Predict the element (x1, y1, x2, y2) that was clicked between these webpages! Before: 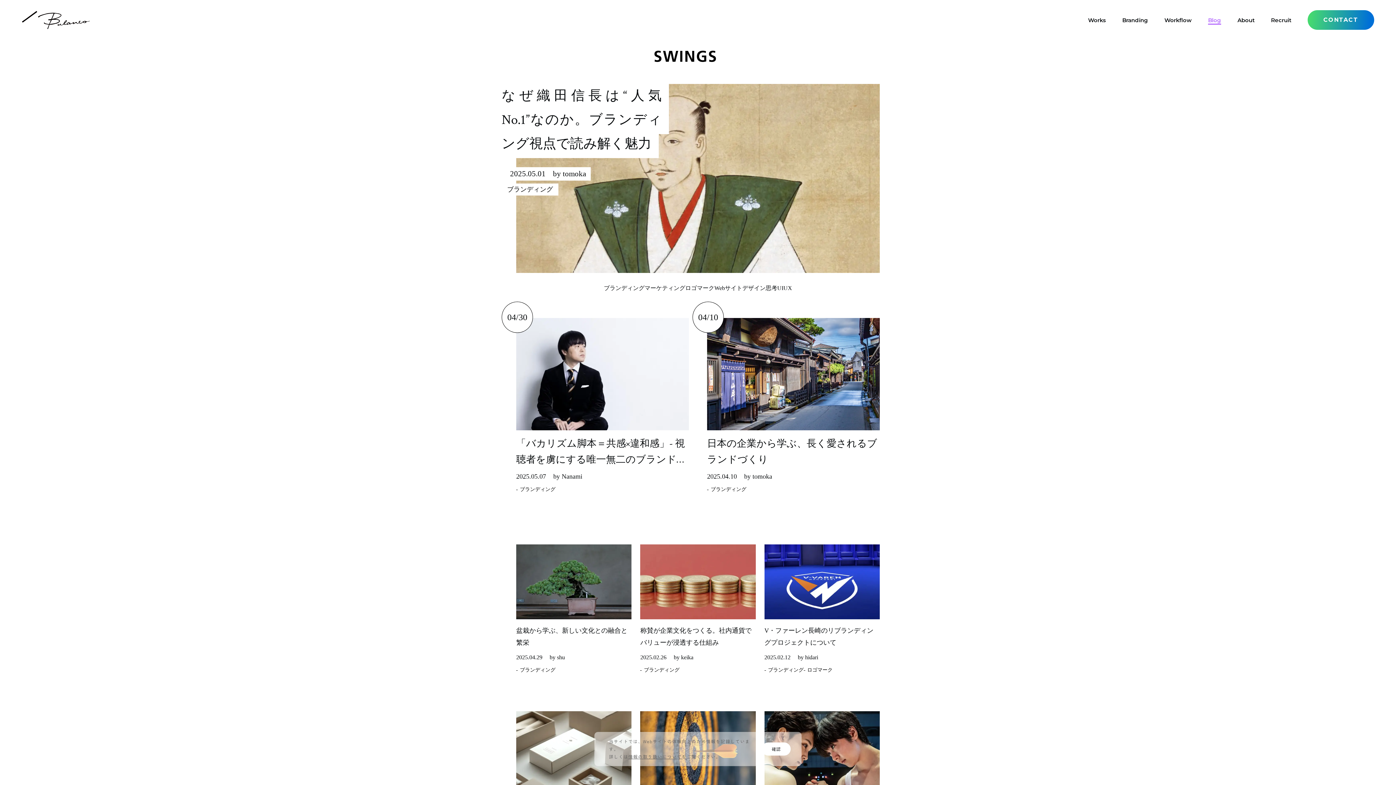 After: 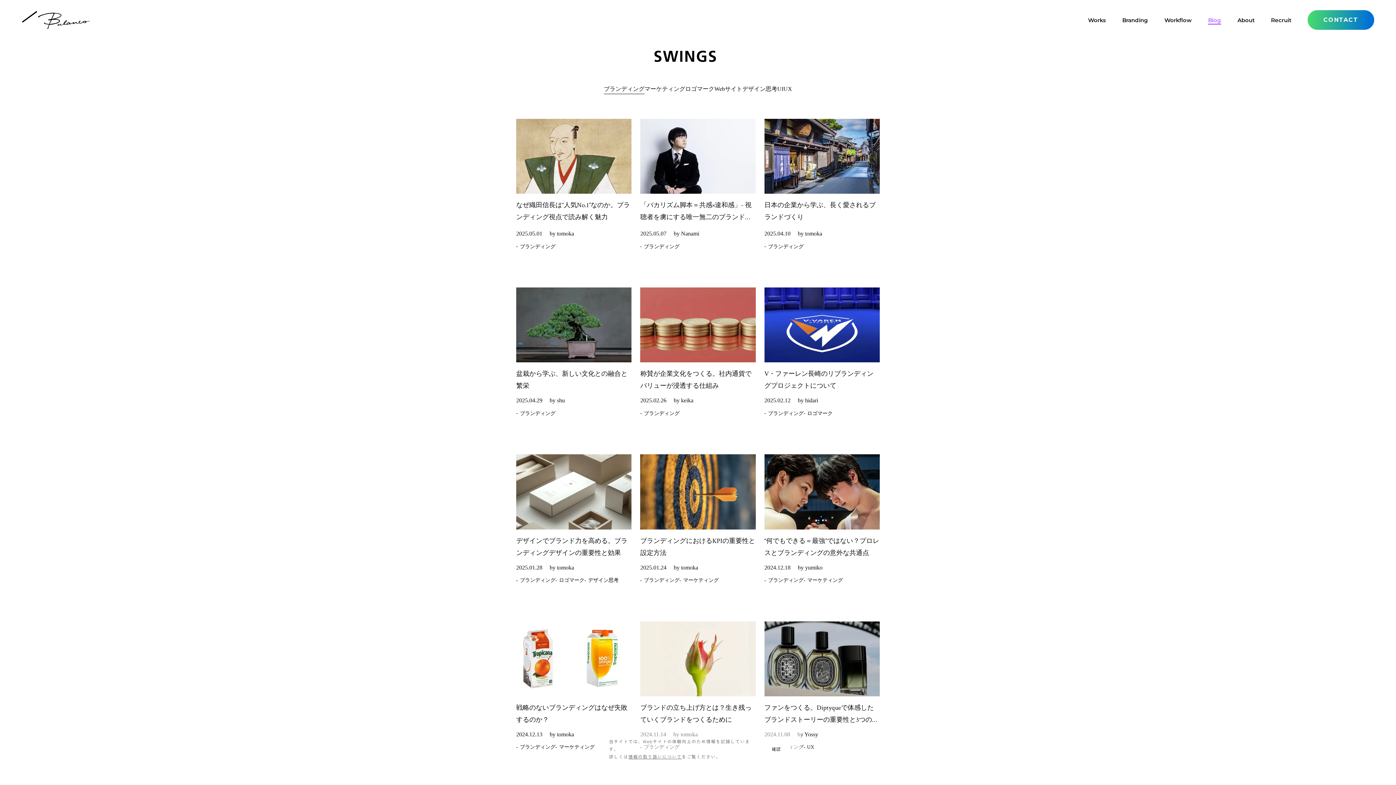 Action: bbox: (604, 285, 644, 291) label: ブランディング